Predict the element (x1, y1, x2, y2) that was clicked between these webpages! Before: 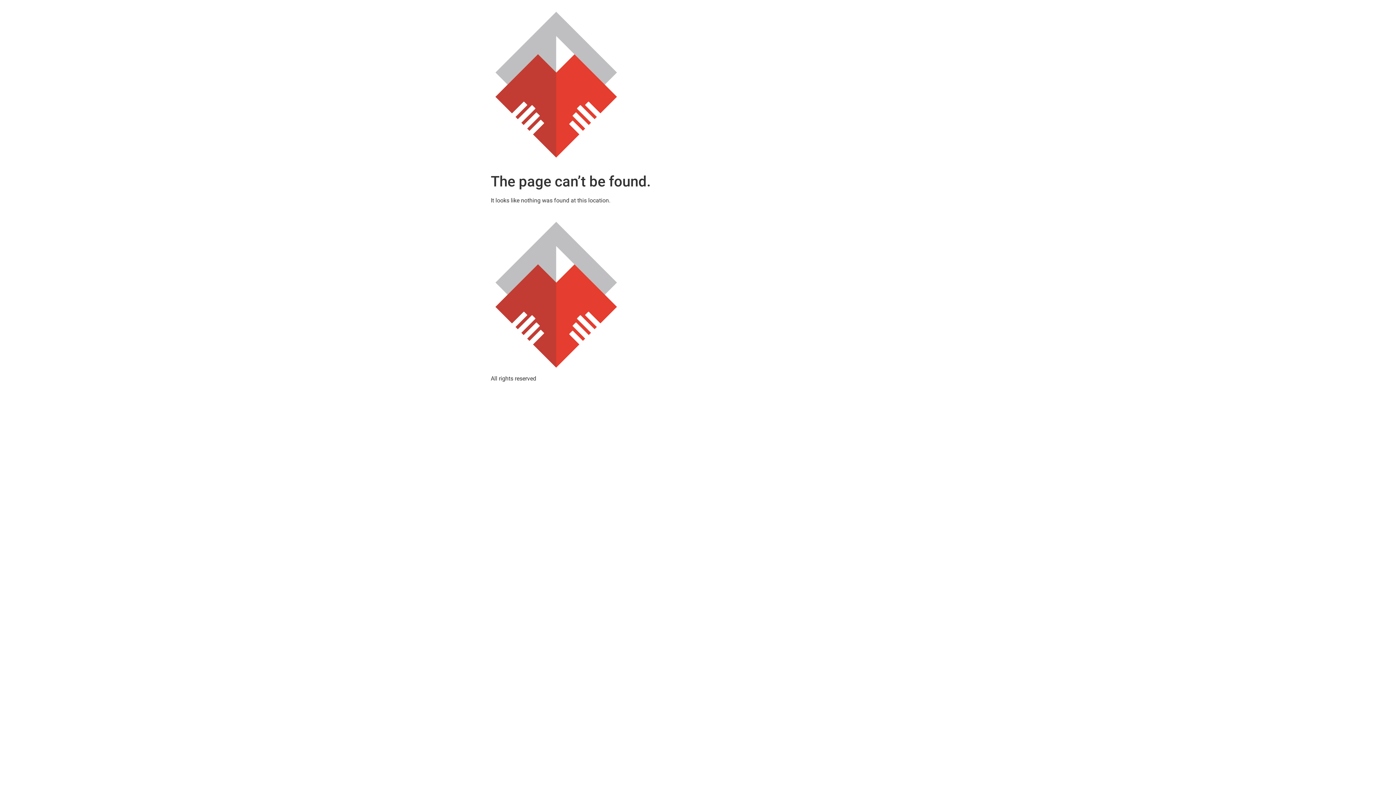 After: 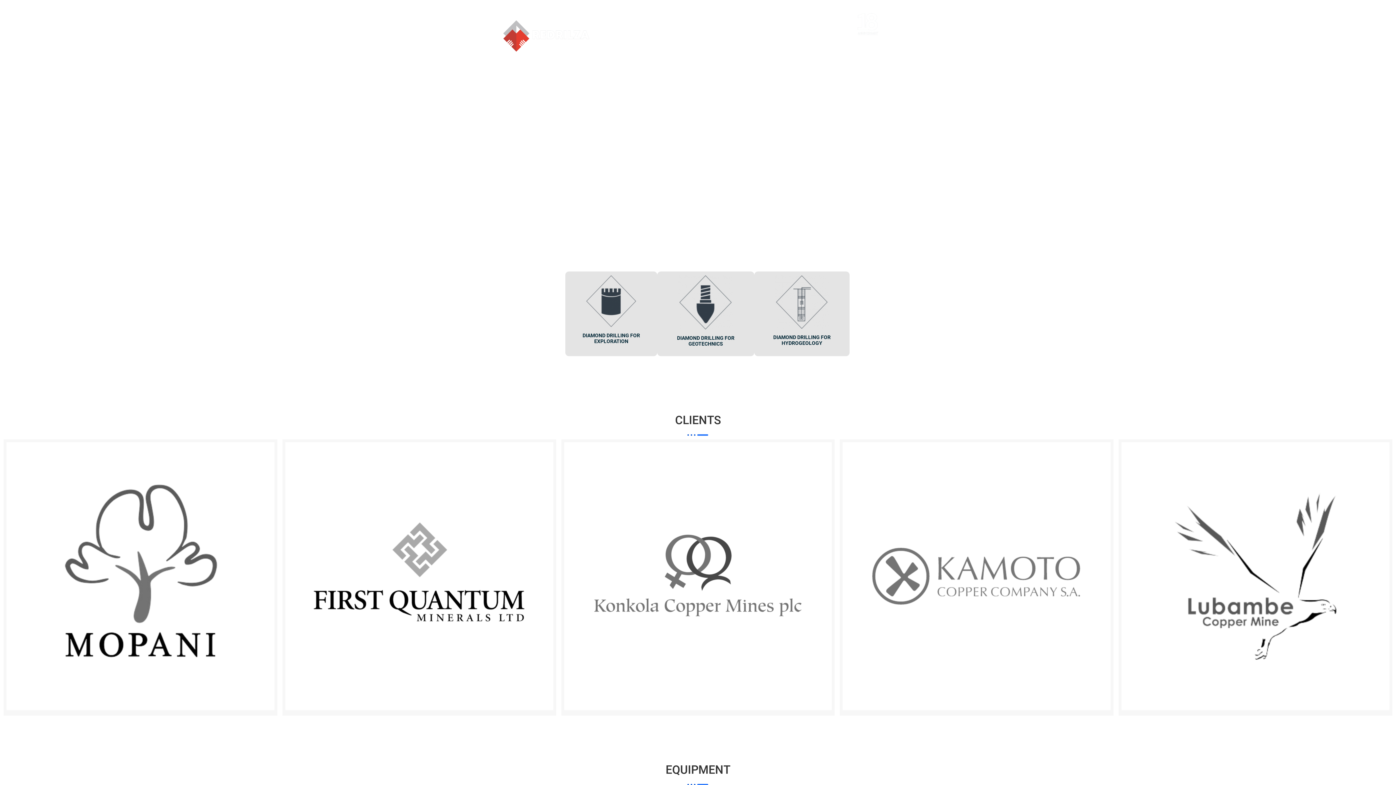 Action: bbox: (490, 216, 905, 374)